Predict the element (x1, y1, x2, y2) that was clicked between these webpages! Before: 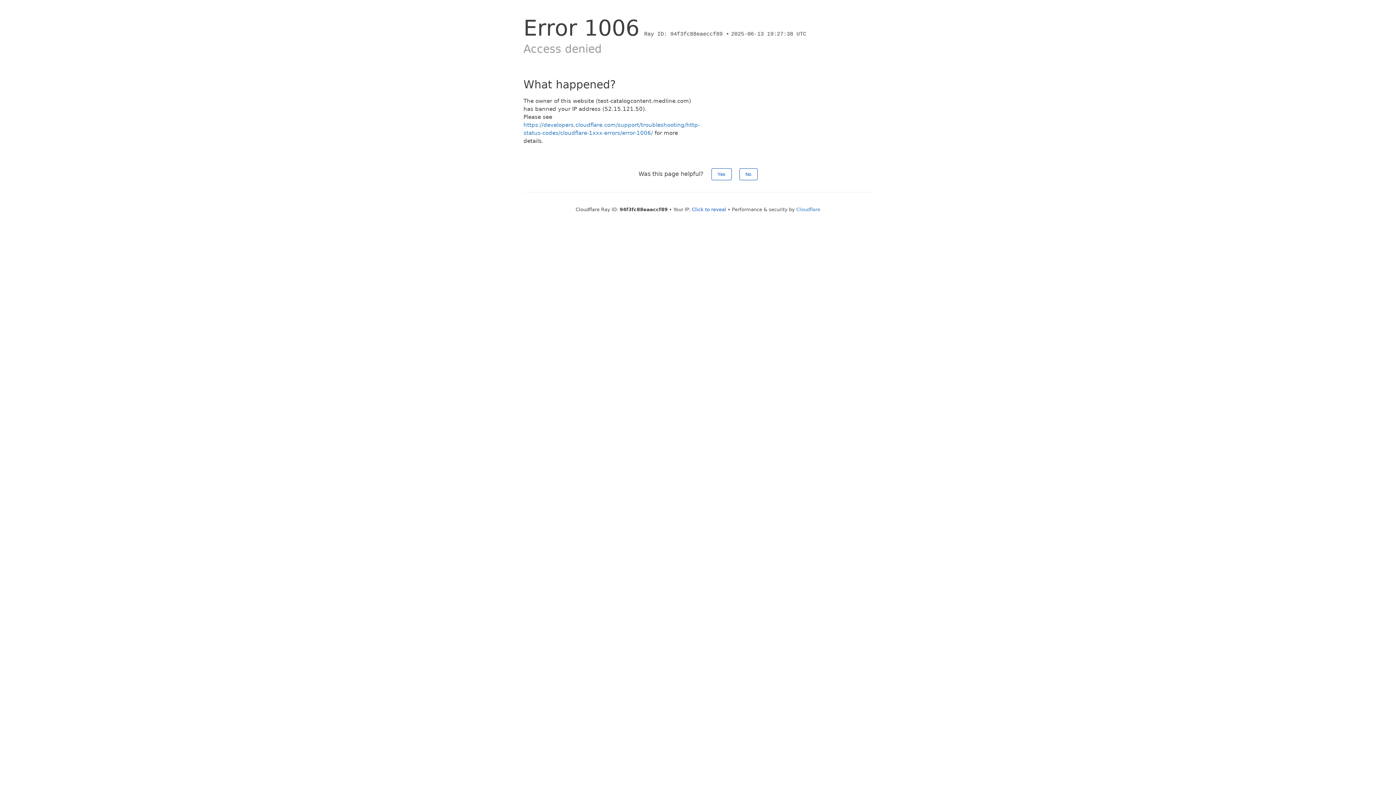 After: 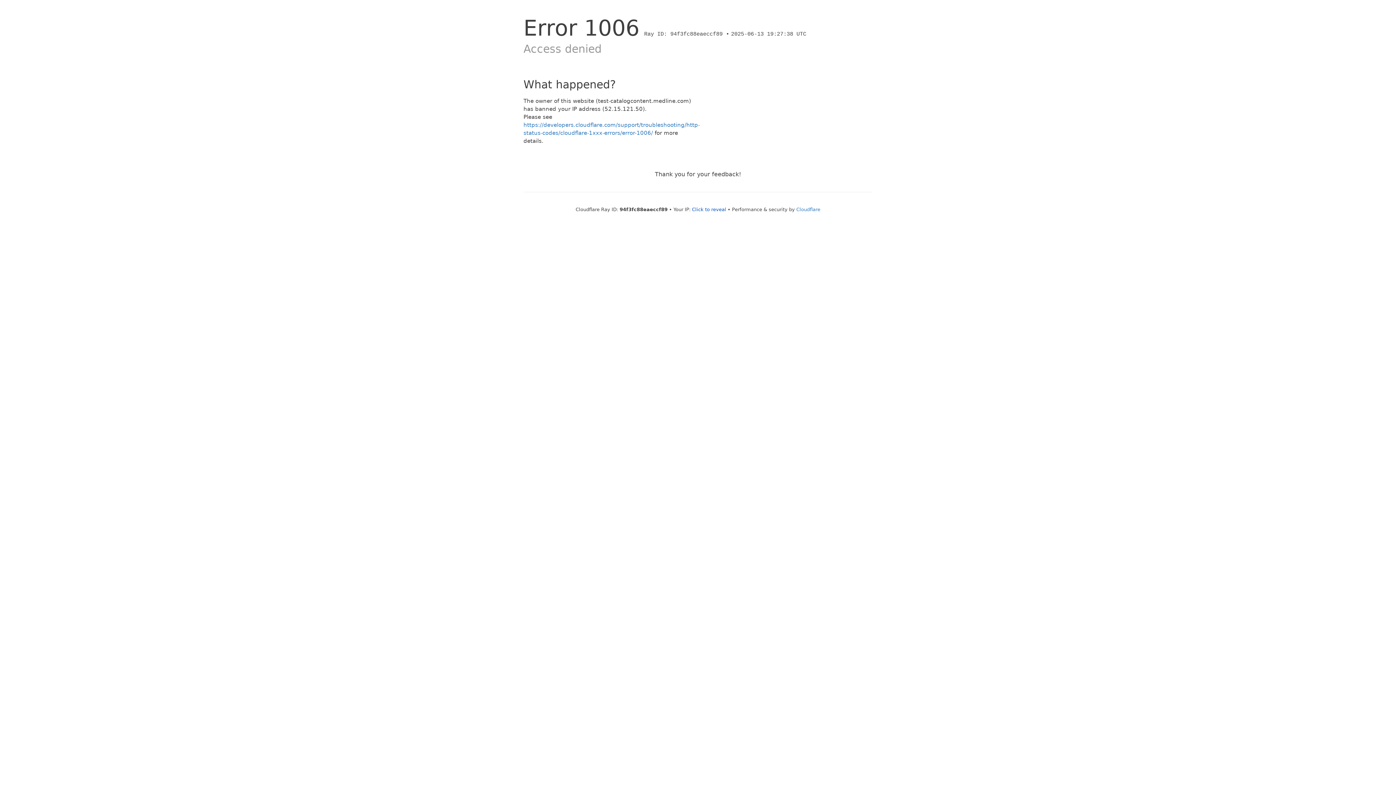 Action: label: Yes bbox: (711, 168, 731, 180)